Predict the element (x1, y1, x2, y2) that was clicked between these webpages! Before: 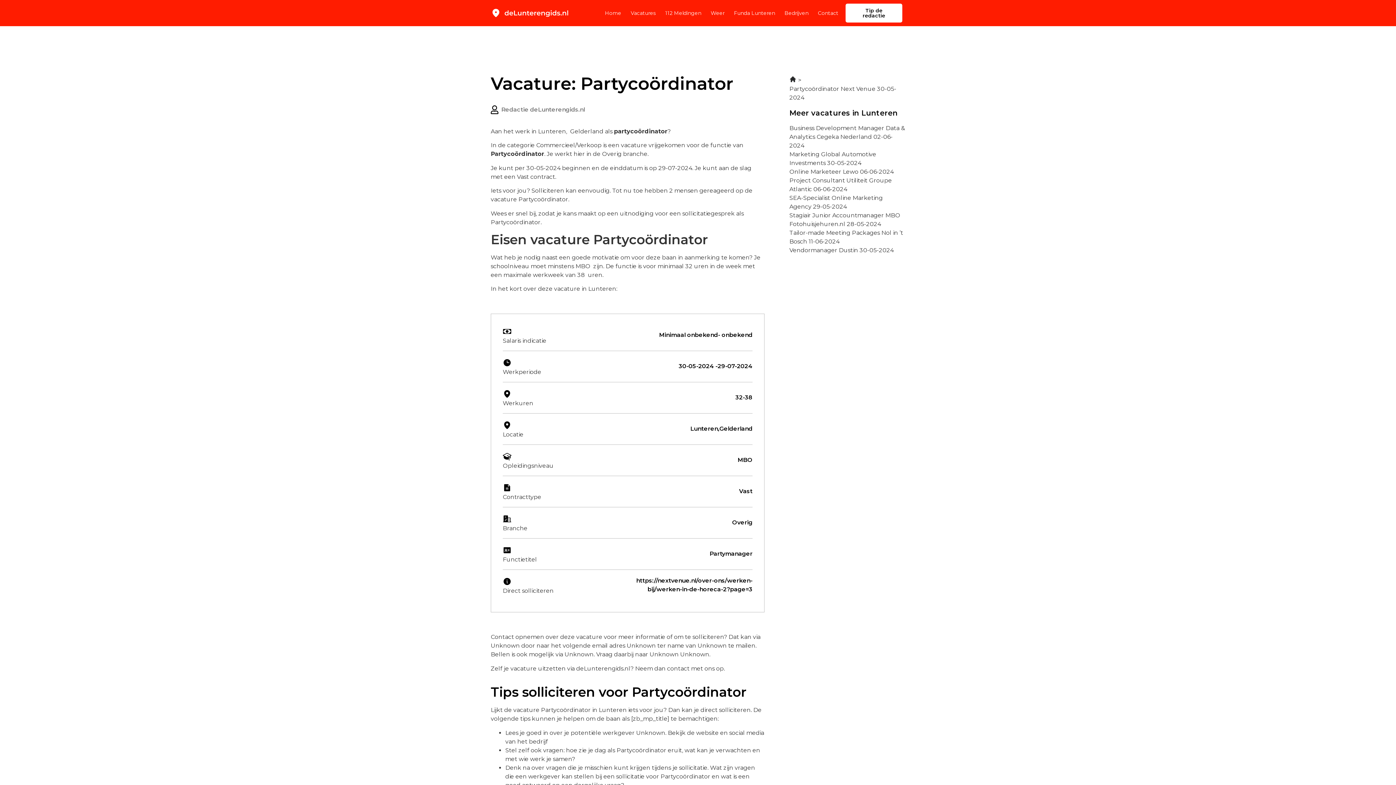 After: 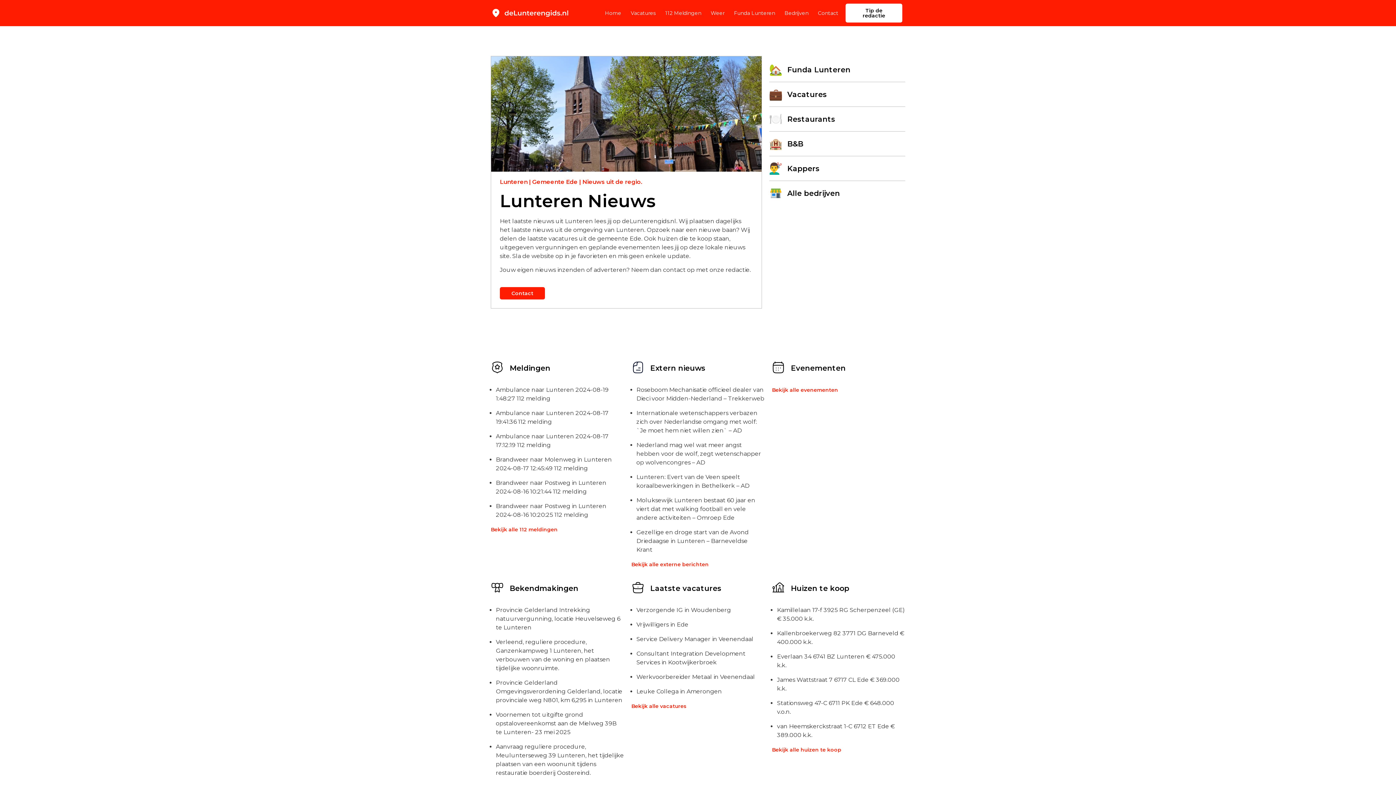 Action: bbox: (490, 7, 569, 18)